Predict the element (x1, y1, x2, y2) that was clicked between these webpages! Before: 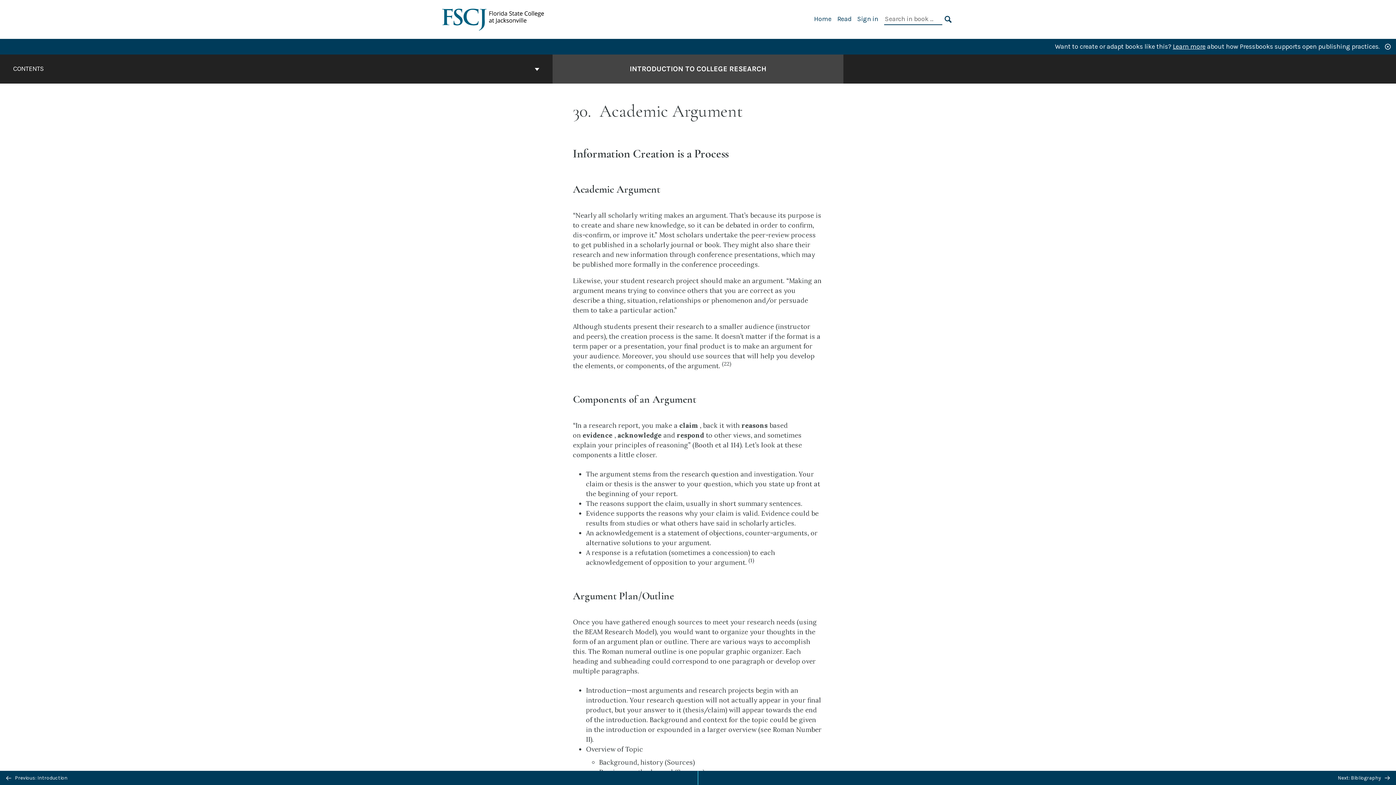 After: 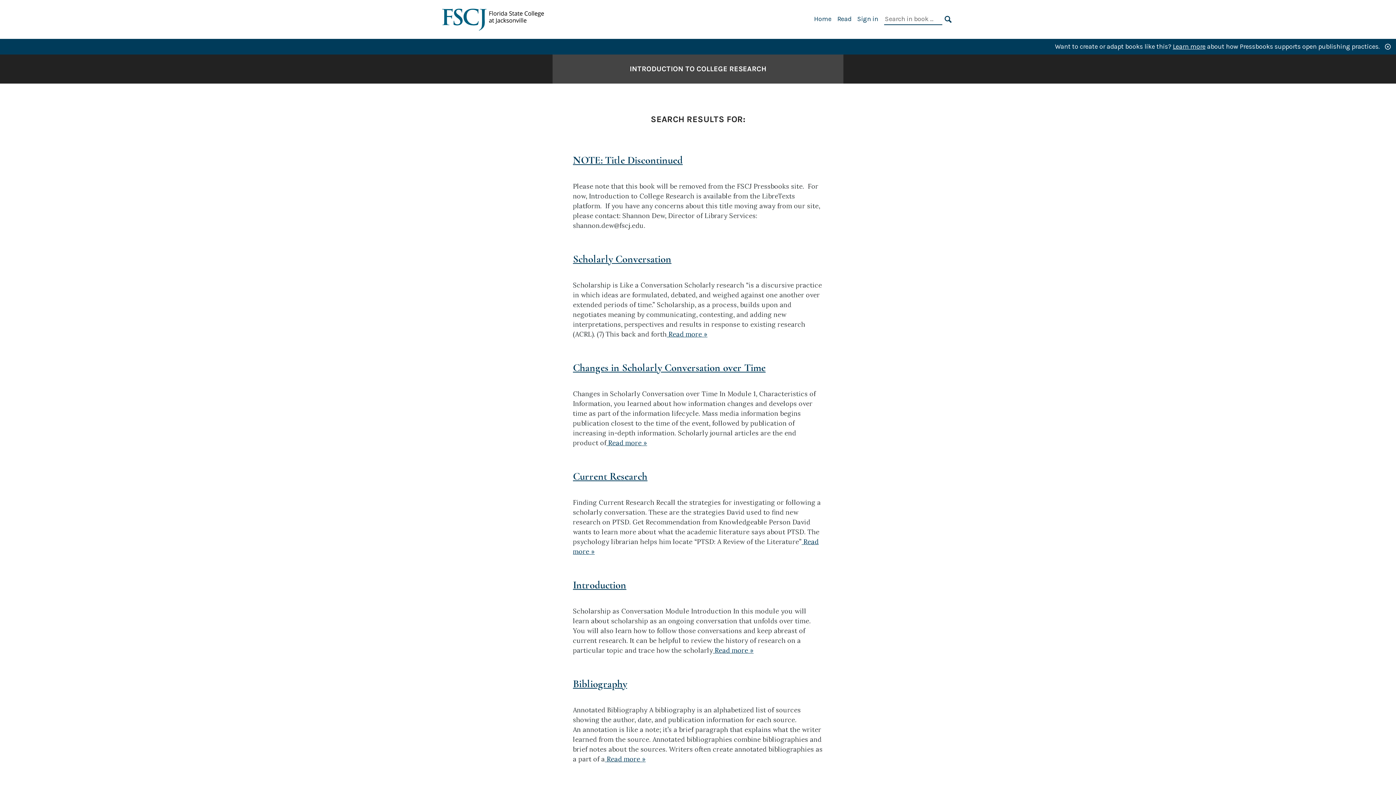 Action: bbox: (944, 14, 952, 24) label: SEARCH